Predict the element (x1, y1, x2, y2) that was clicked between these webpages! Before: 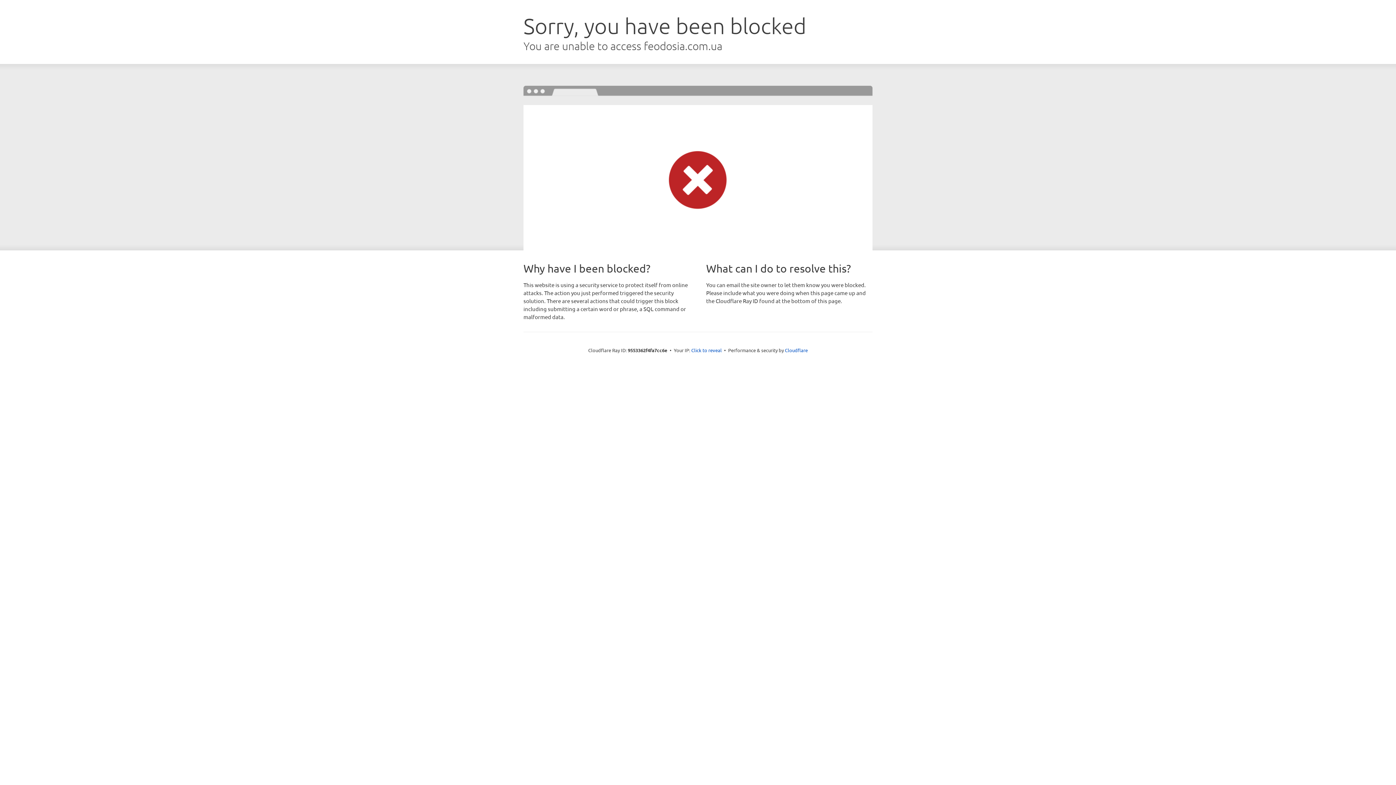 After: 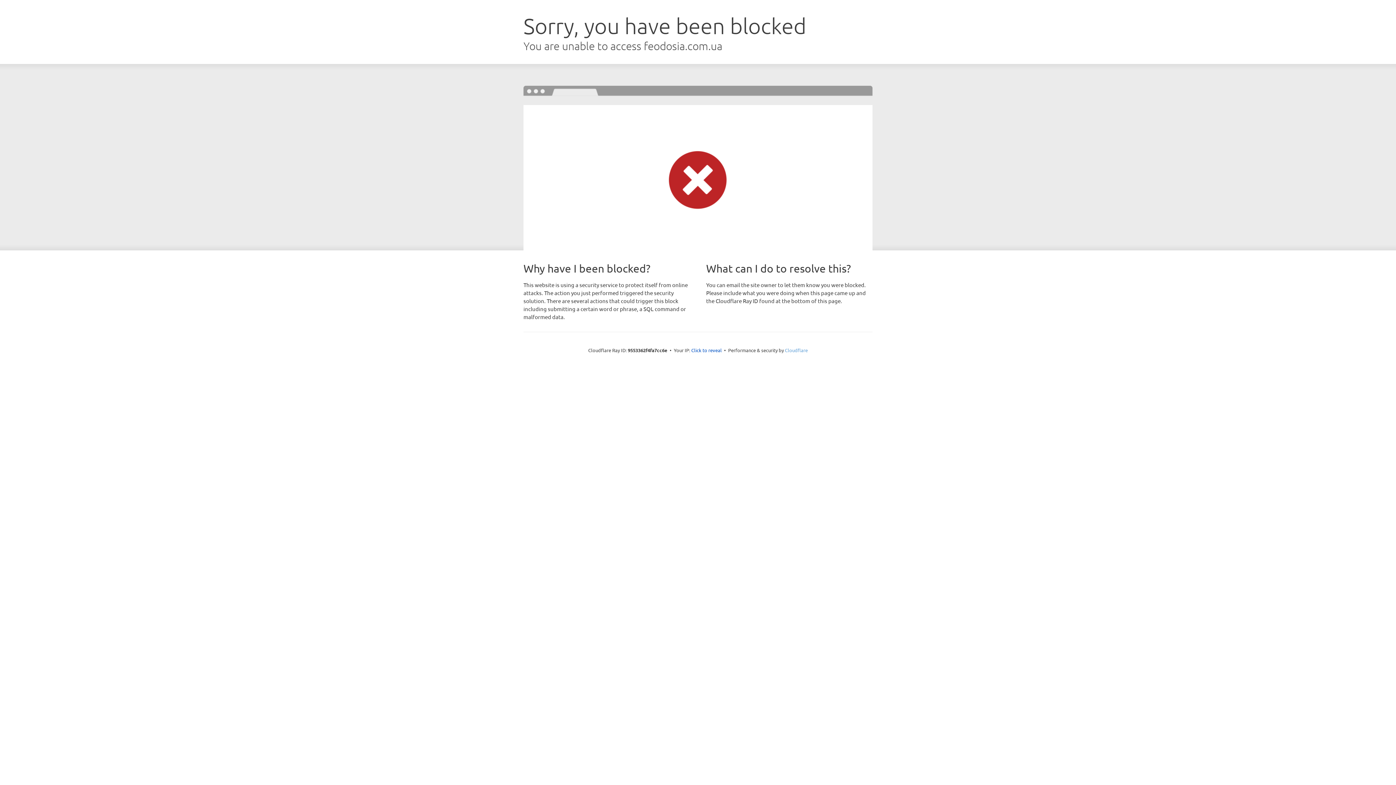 Action: bbox: (785, 347, 808, 353) label: Cloudflare